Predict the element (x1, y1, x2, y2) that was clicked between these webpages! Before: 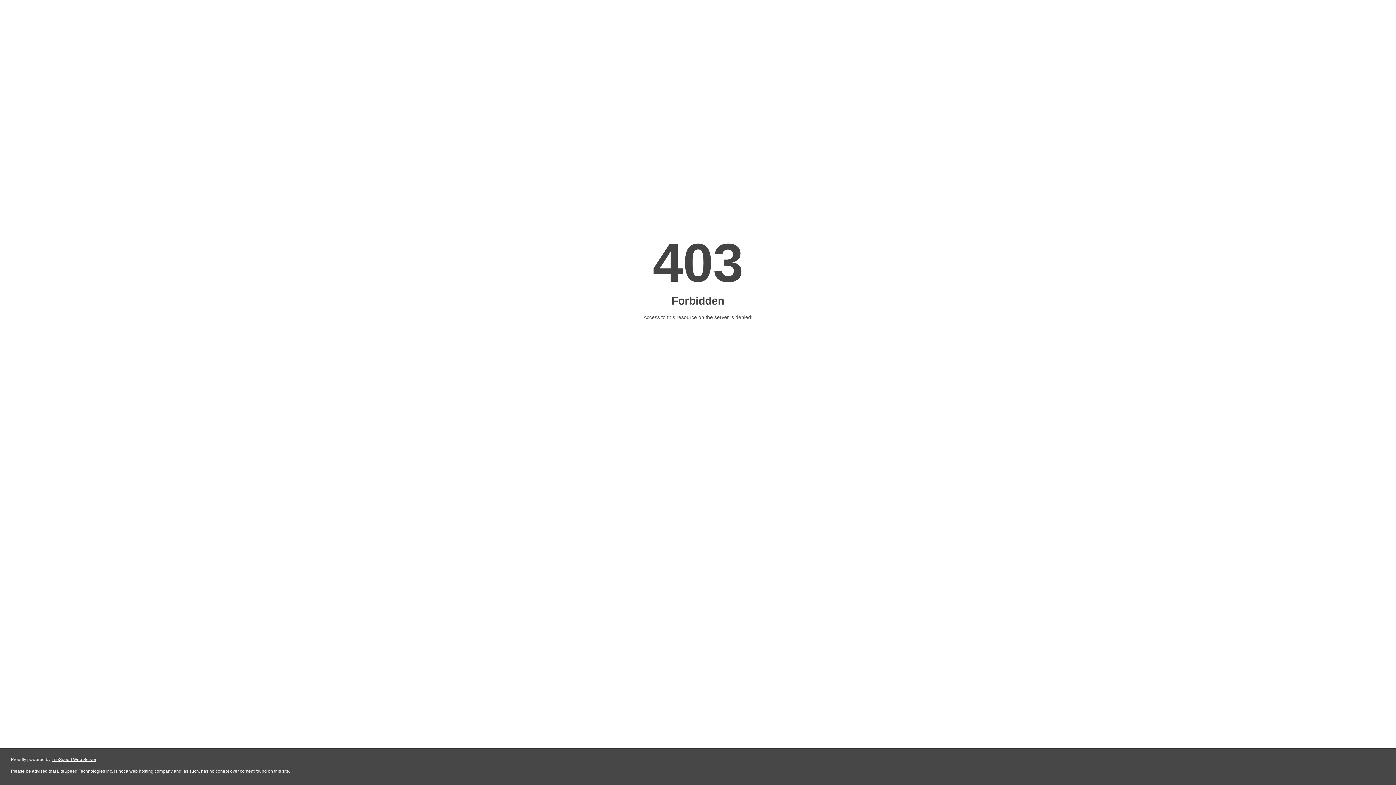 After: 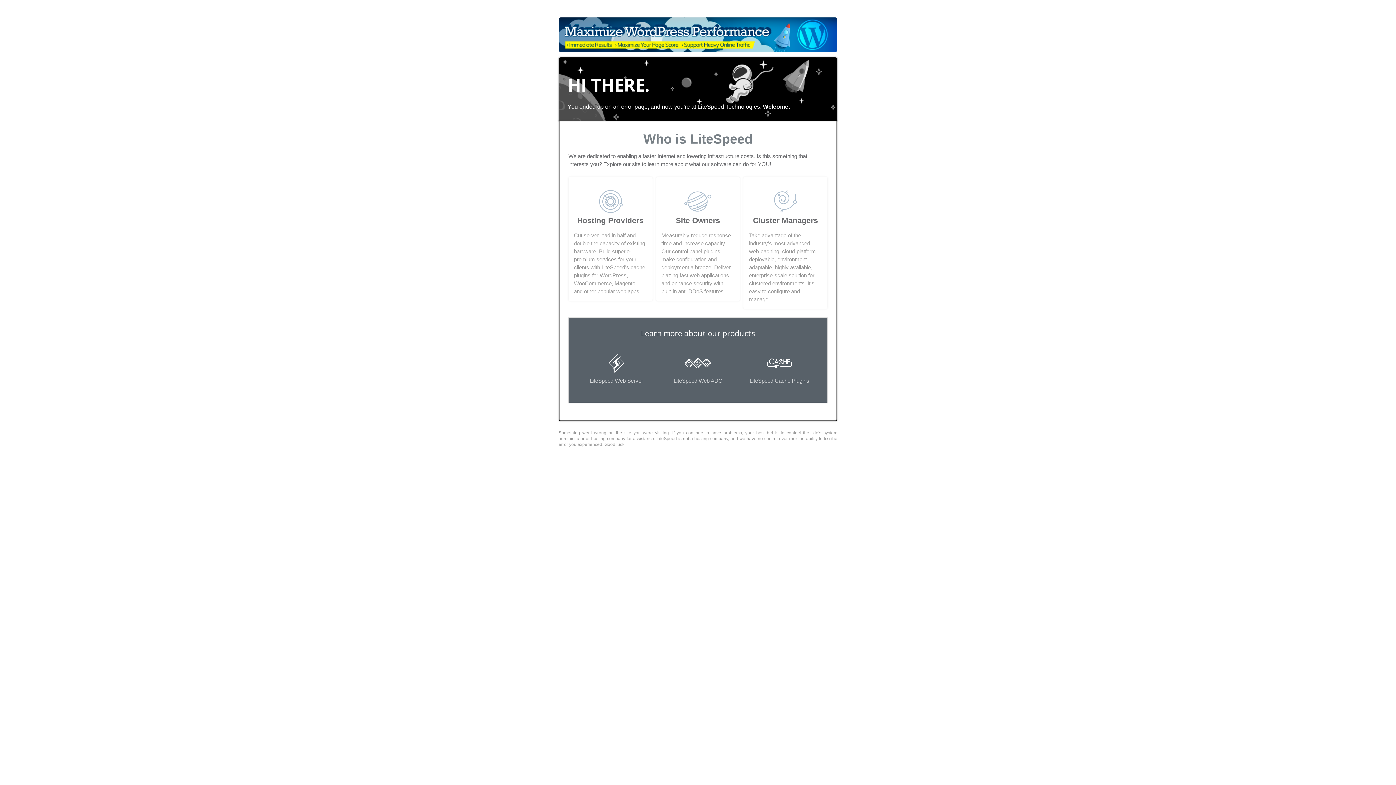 Action: bbox: (51, 757, 96, 762) label: LiteSpeed Web Server